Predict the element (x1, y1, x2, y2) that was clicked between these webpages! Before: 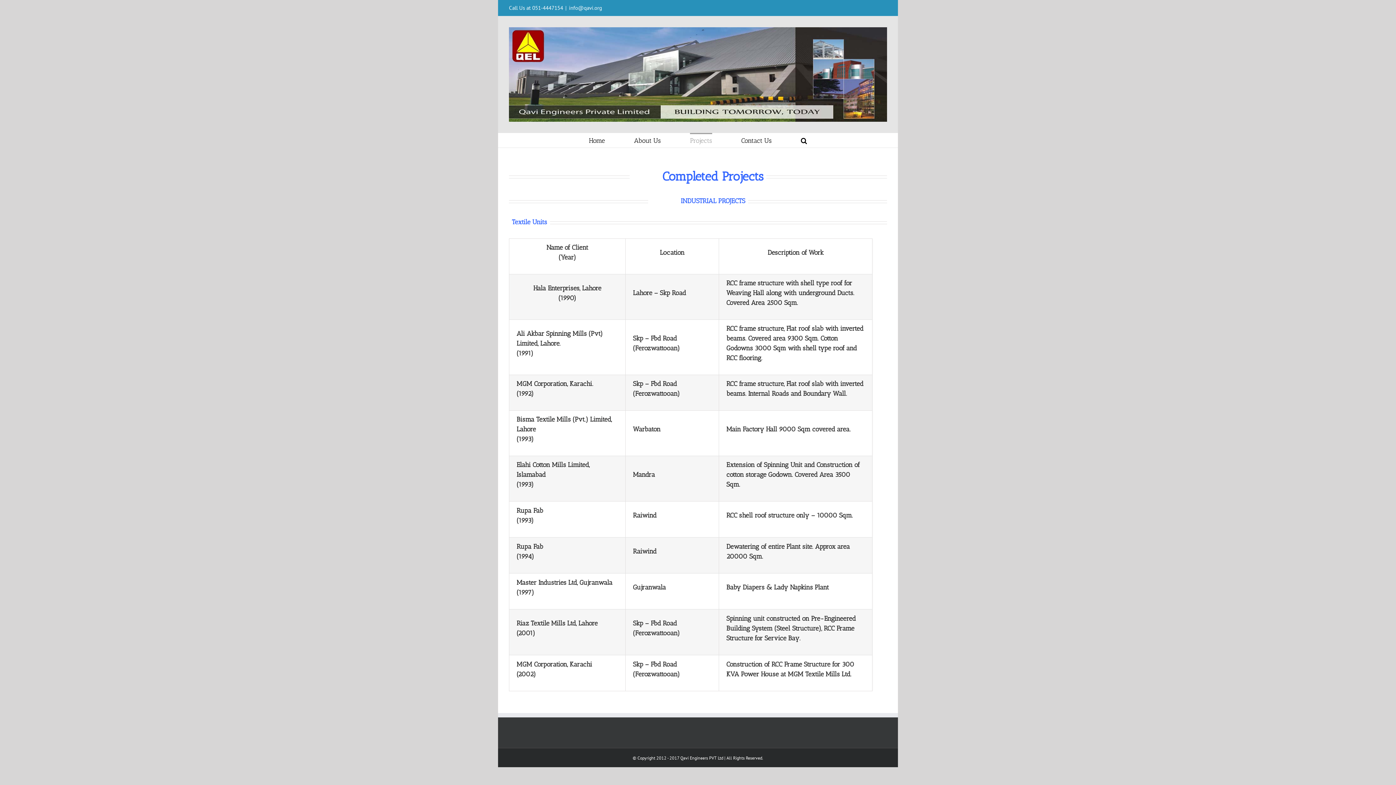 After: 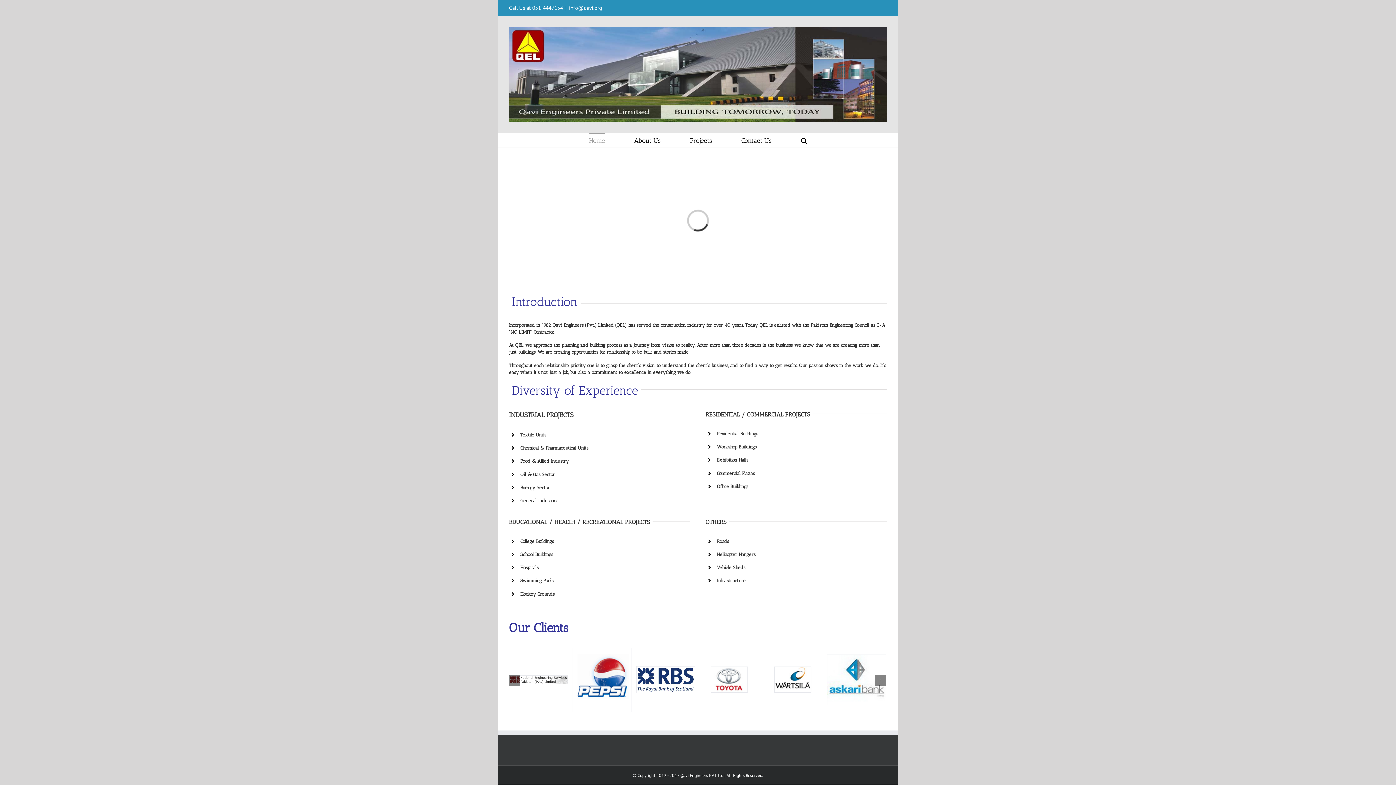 Action: label: Home bbox: (589, 133, 605, 147)